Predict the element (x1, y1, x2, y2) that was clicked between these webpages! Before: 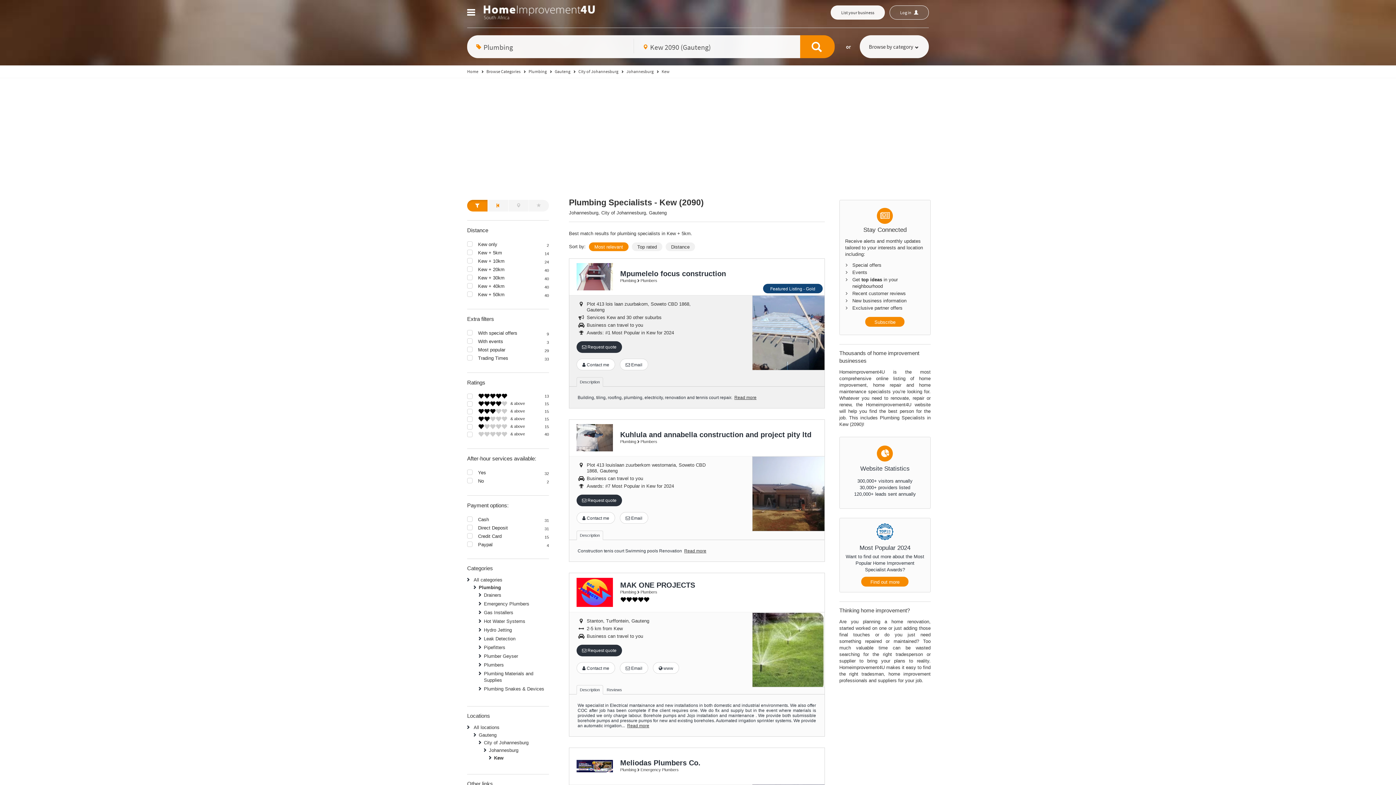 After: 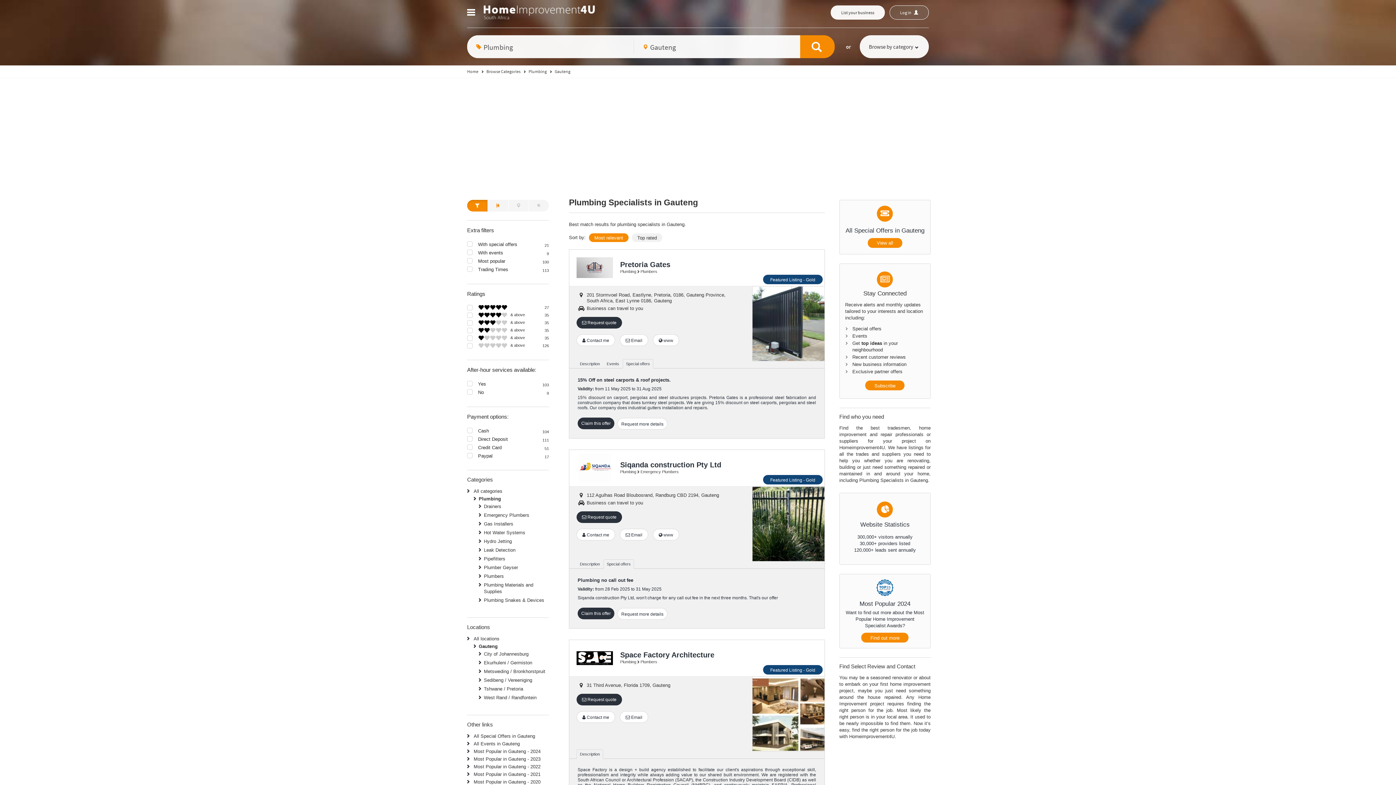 Action: label: Gauteng bbox: (478, 731, 496, 739)